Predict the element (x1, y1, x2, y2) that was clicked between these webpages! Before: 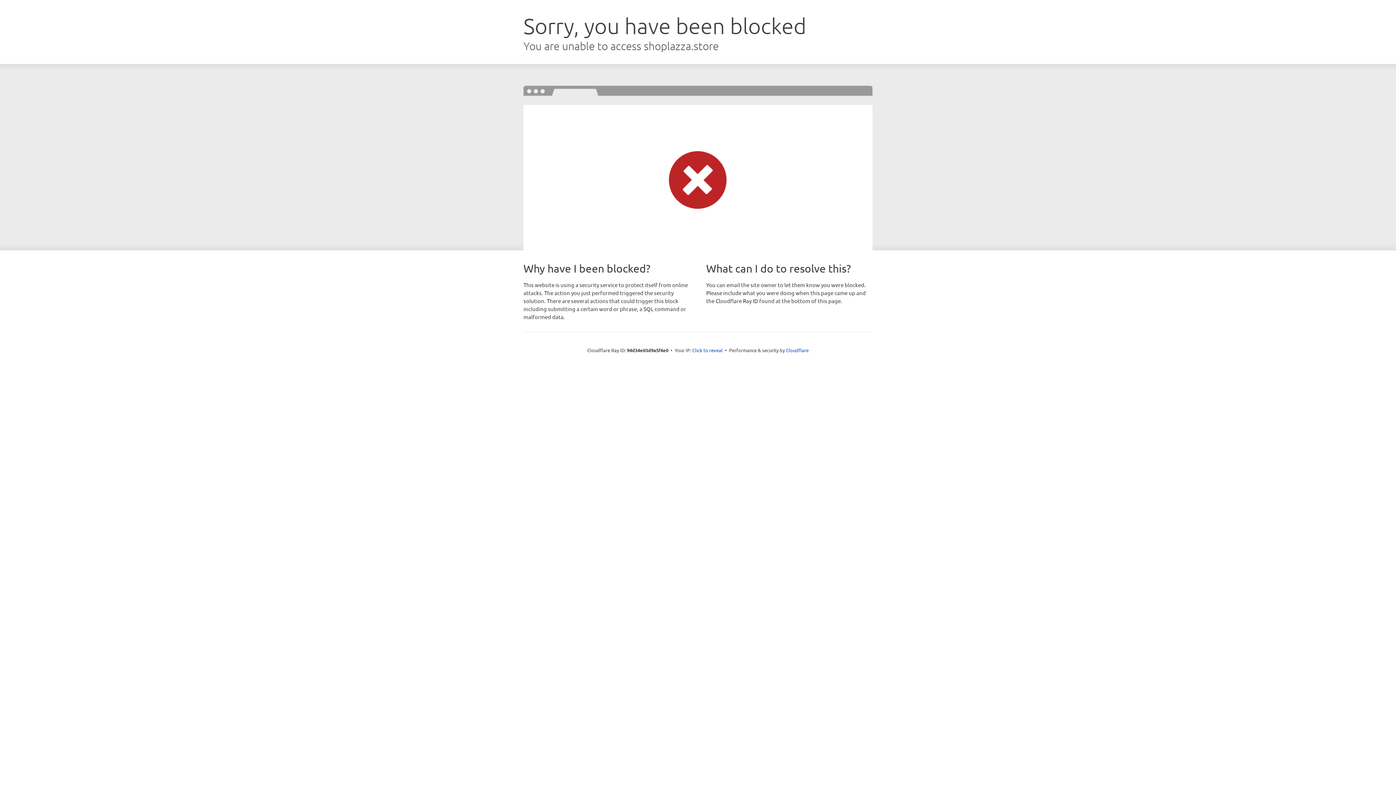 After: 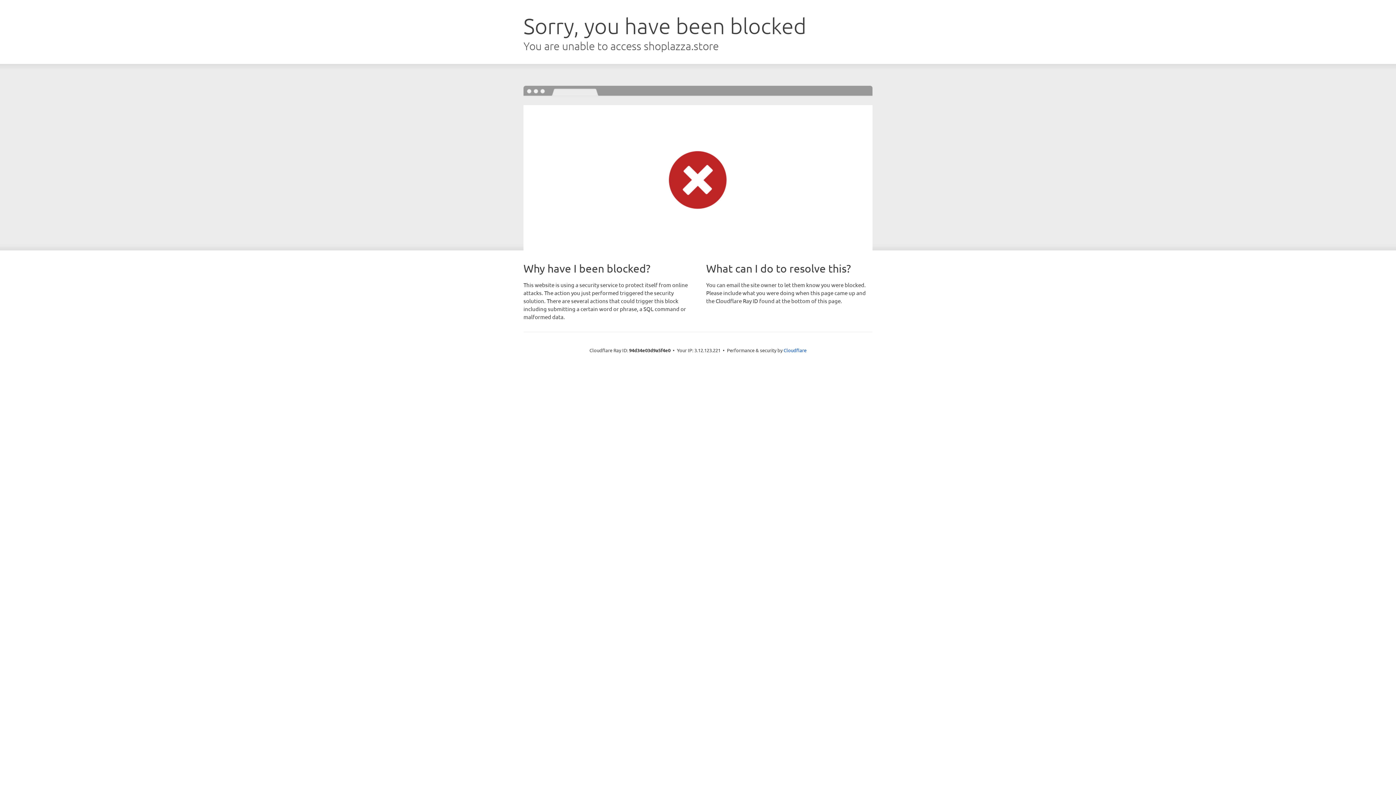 Action: bbox: (692, 346, 722, 353) label: Click to reveal